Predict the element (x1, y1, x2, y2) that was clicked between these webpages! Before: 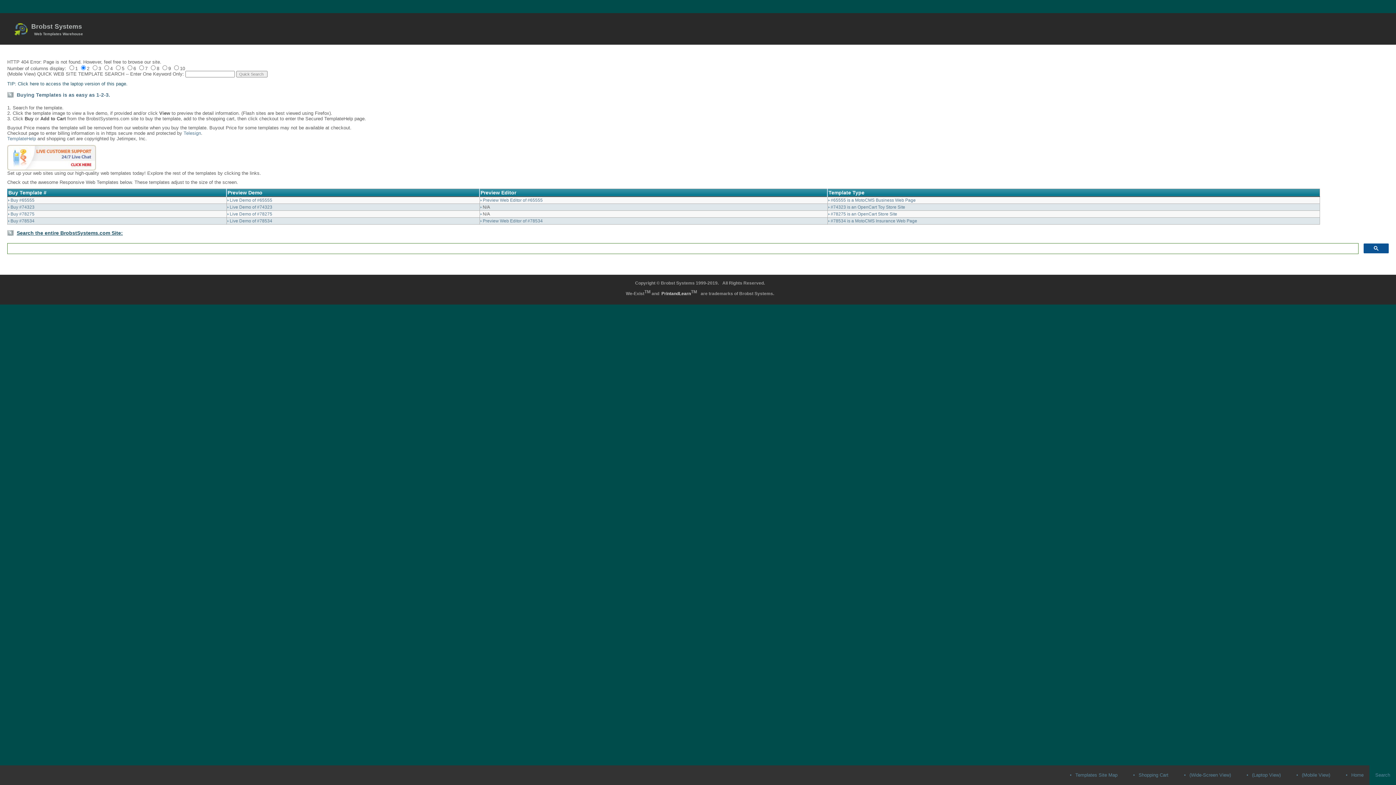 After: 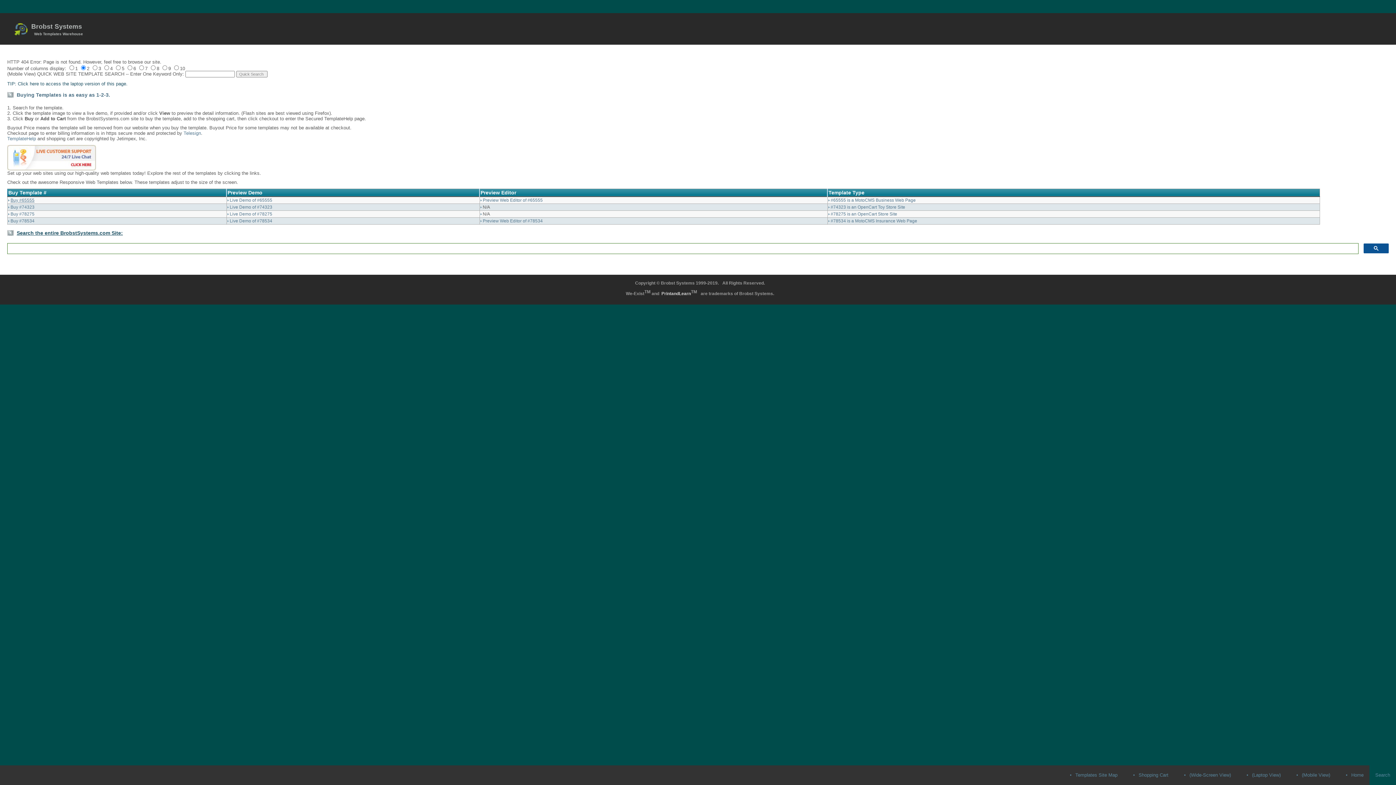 Action: label: Buy #65555 bbox: (10, 197, 34, 202)